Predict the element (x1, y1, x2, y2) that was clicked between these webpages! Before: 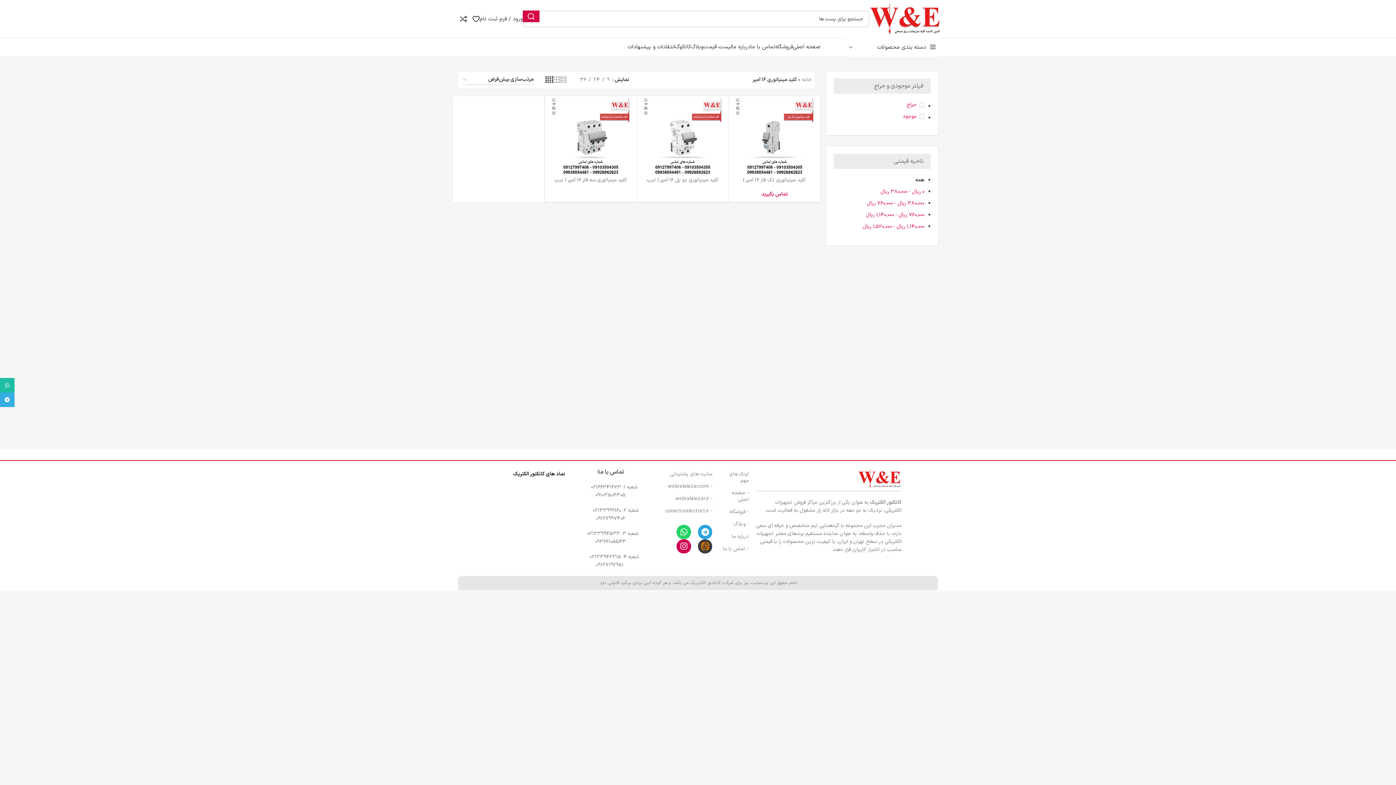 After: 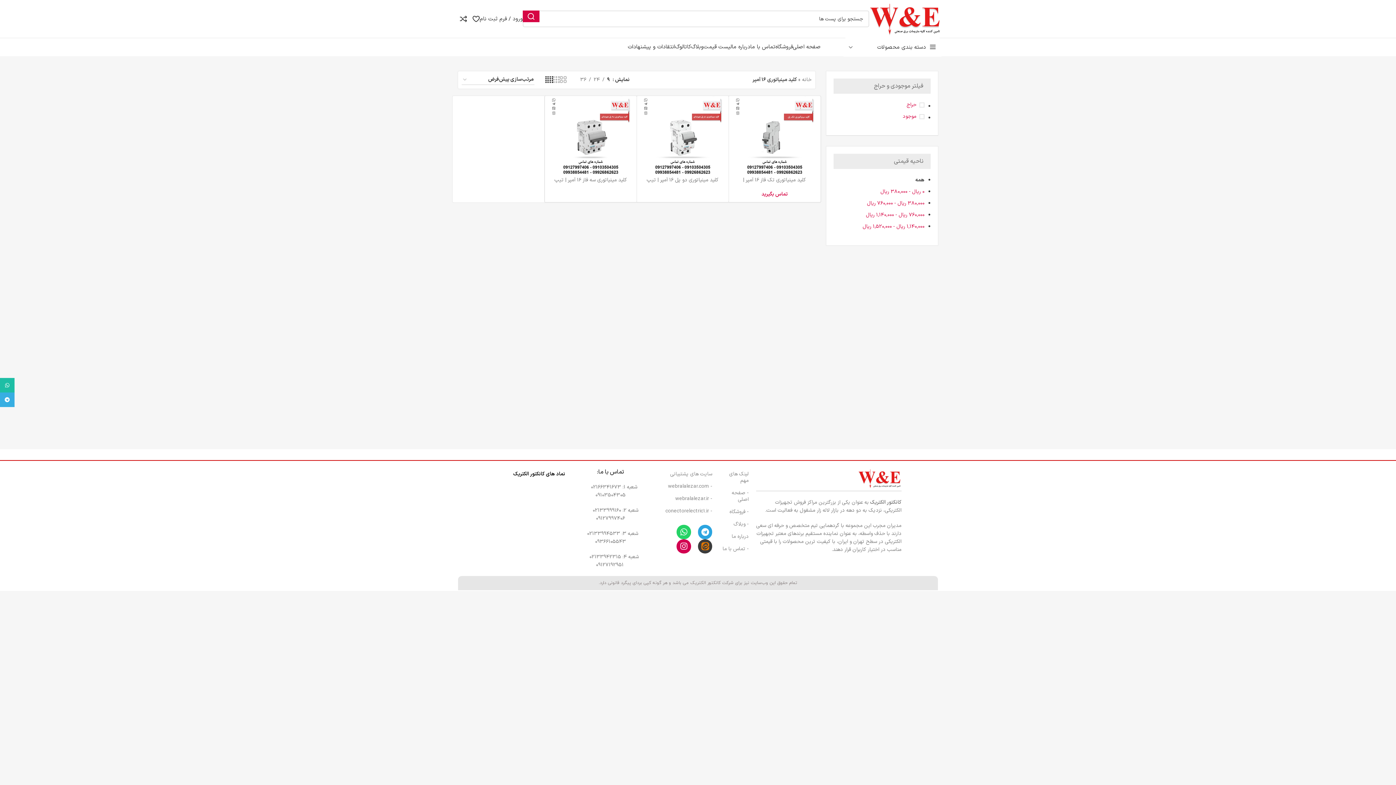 Action: bbox: (604, 76, 612, 84) label: 9